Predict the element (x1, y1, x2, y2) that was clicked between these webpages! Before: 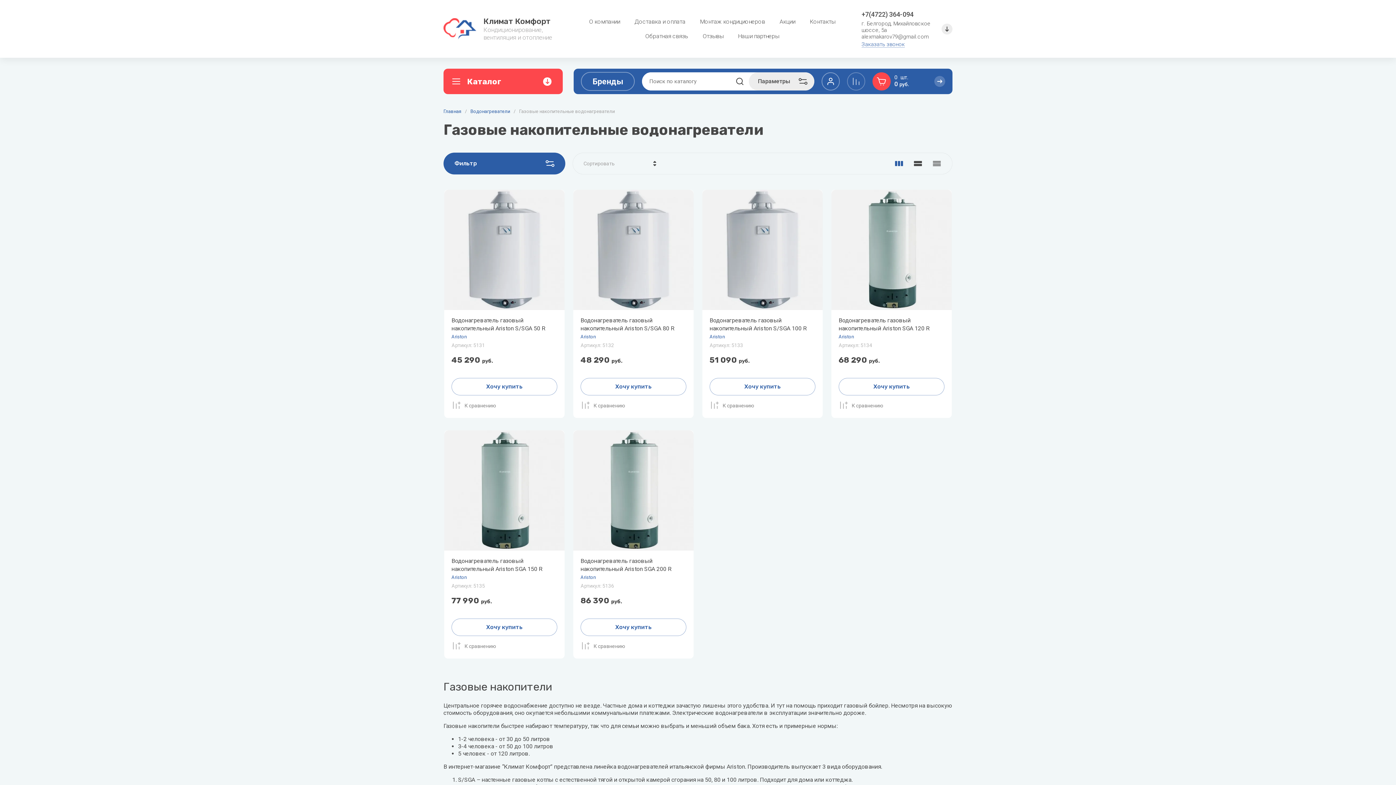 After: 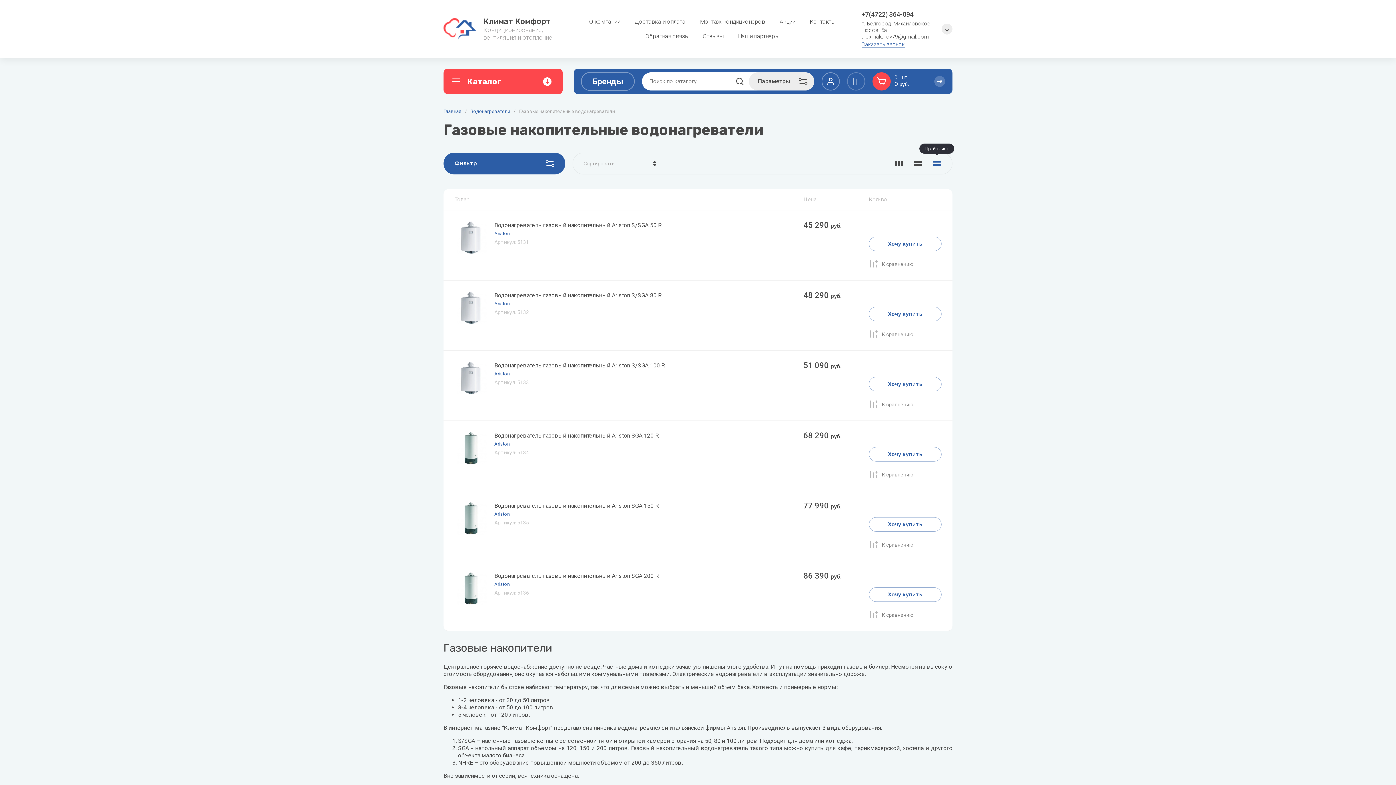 Action: bbox: (931, 158, 942, 169)